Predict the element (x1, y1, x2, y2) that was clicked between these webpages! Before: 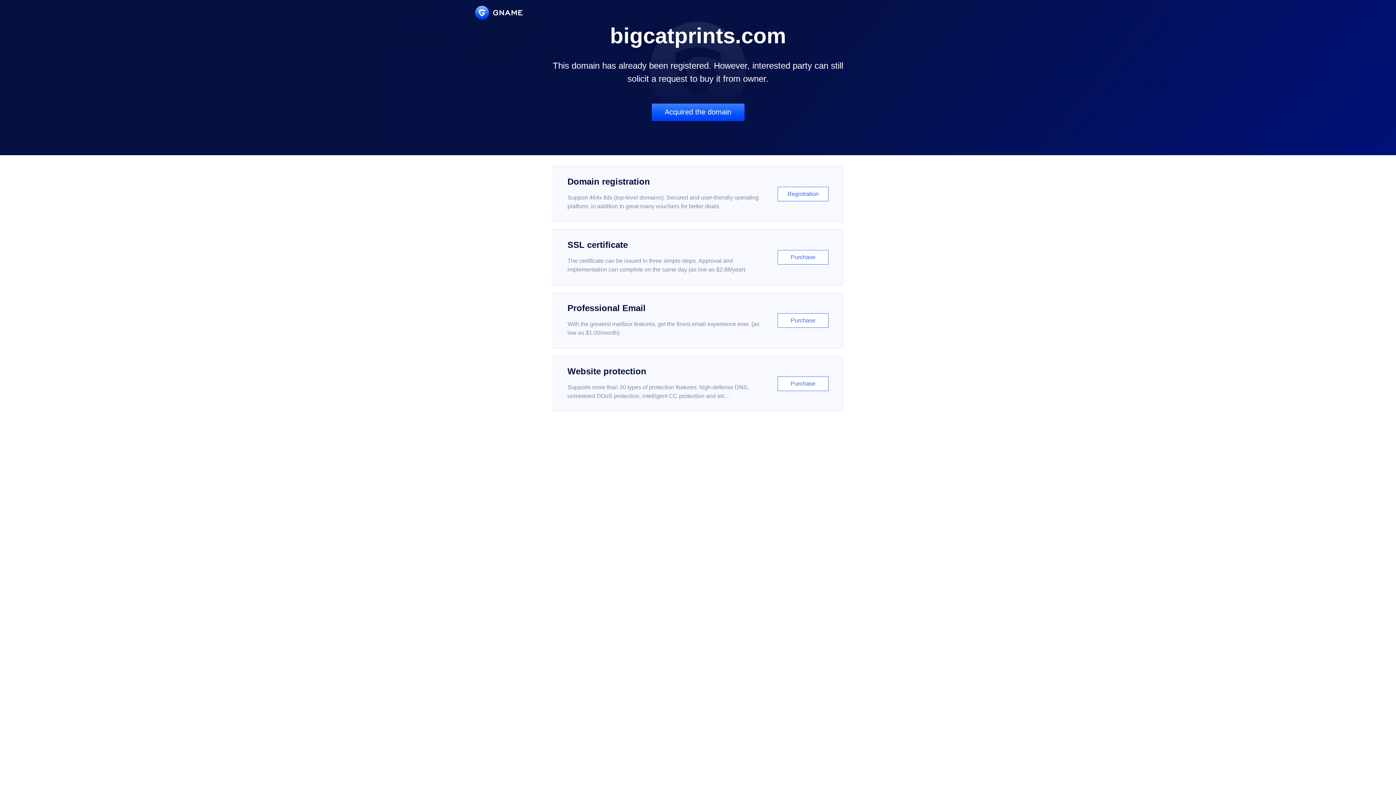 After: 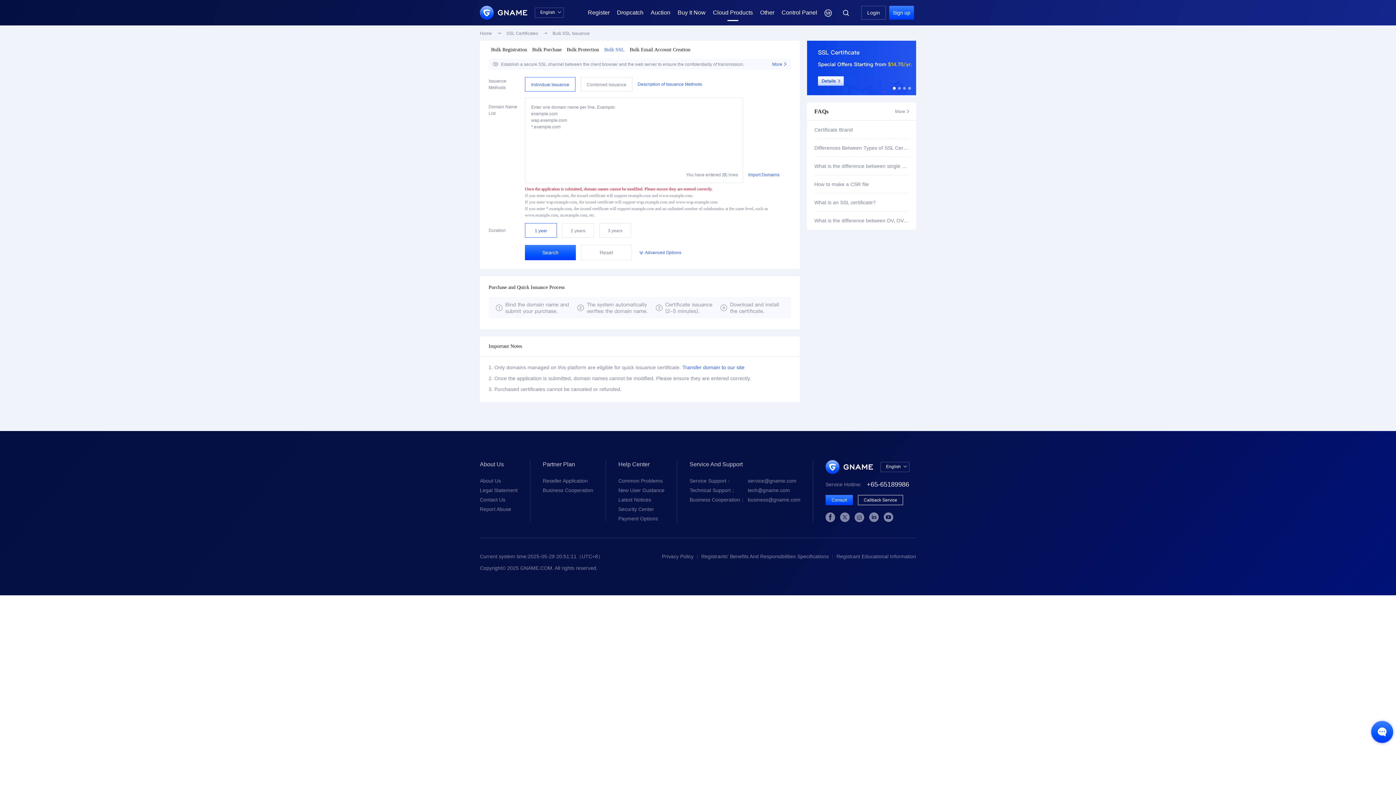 Action: label: SSL certificate

The certificate can be issued in three simple steps. Approval and implementation can complete on the same day (as low as $2.88/year)

Purchase bbox: (552, 229, 843, 285)